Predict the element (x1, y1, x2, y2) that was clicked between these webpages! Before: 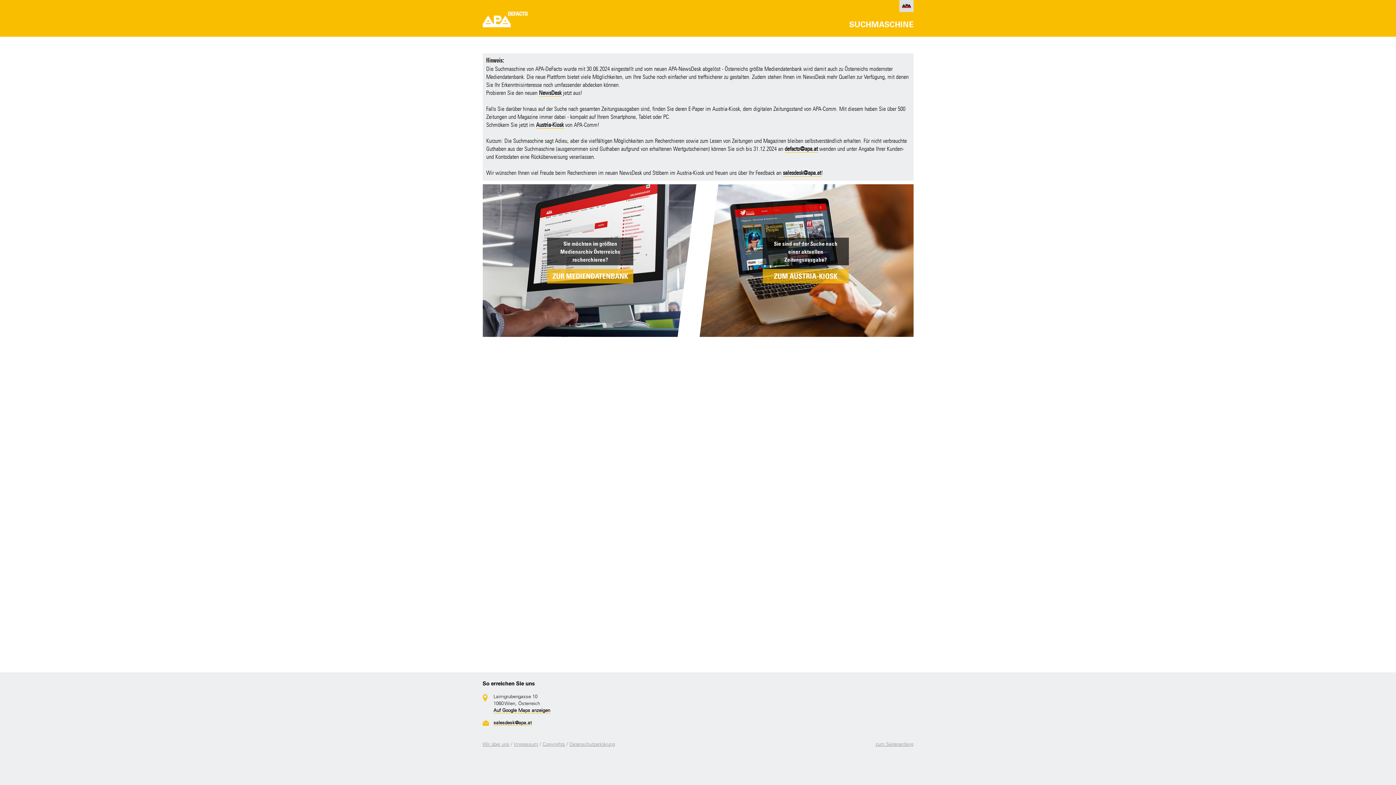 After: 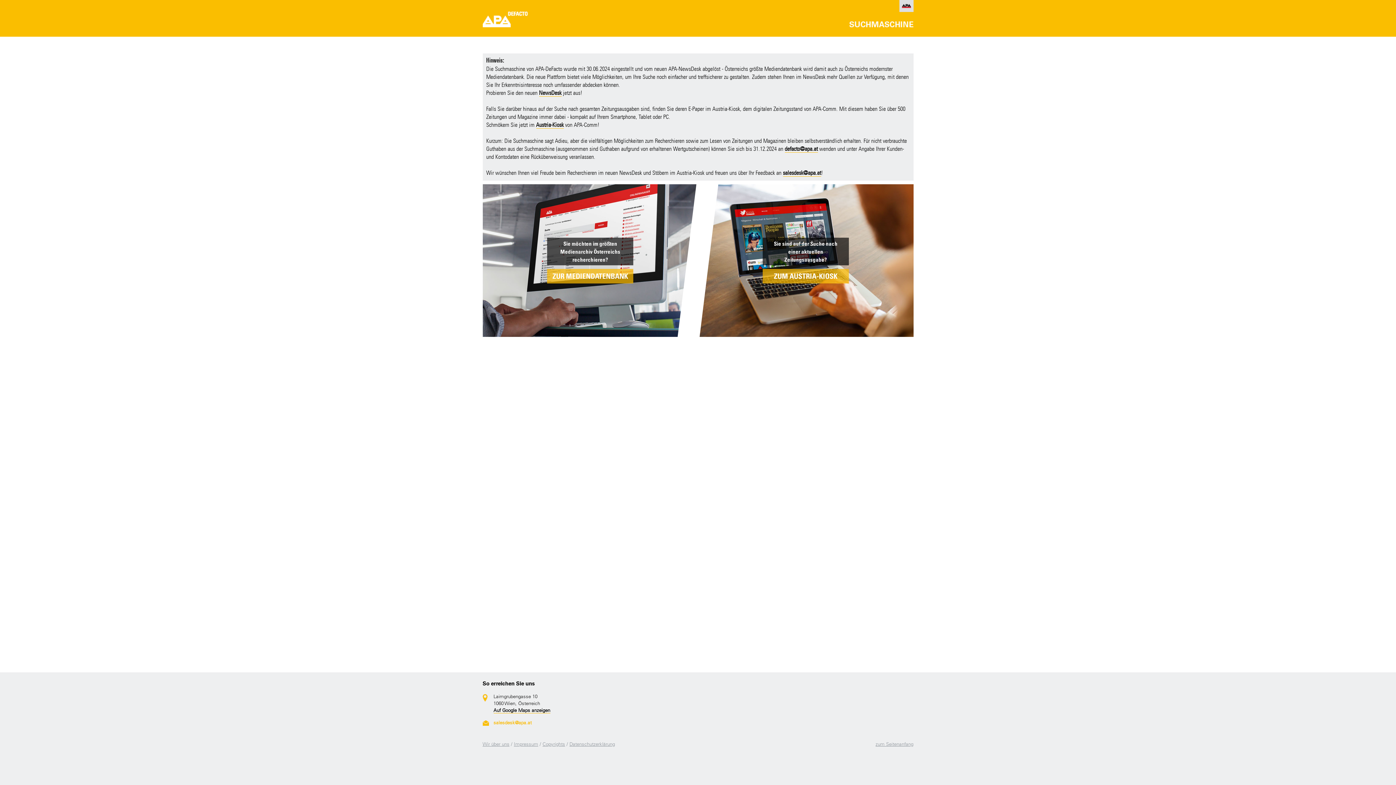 Action: label: salesdesk@apa.at bbox: (493, 720, 531, 726)